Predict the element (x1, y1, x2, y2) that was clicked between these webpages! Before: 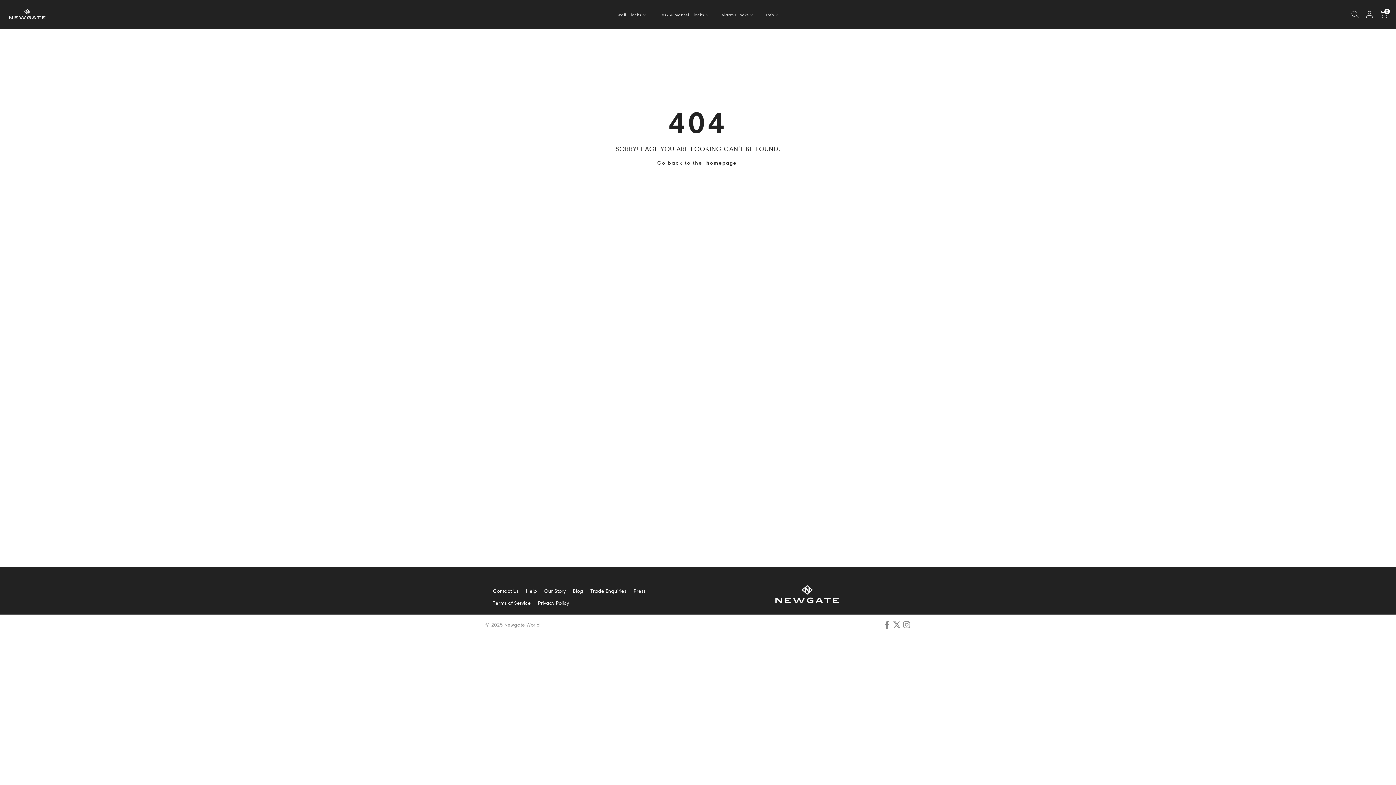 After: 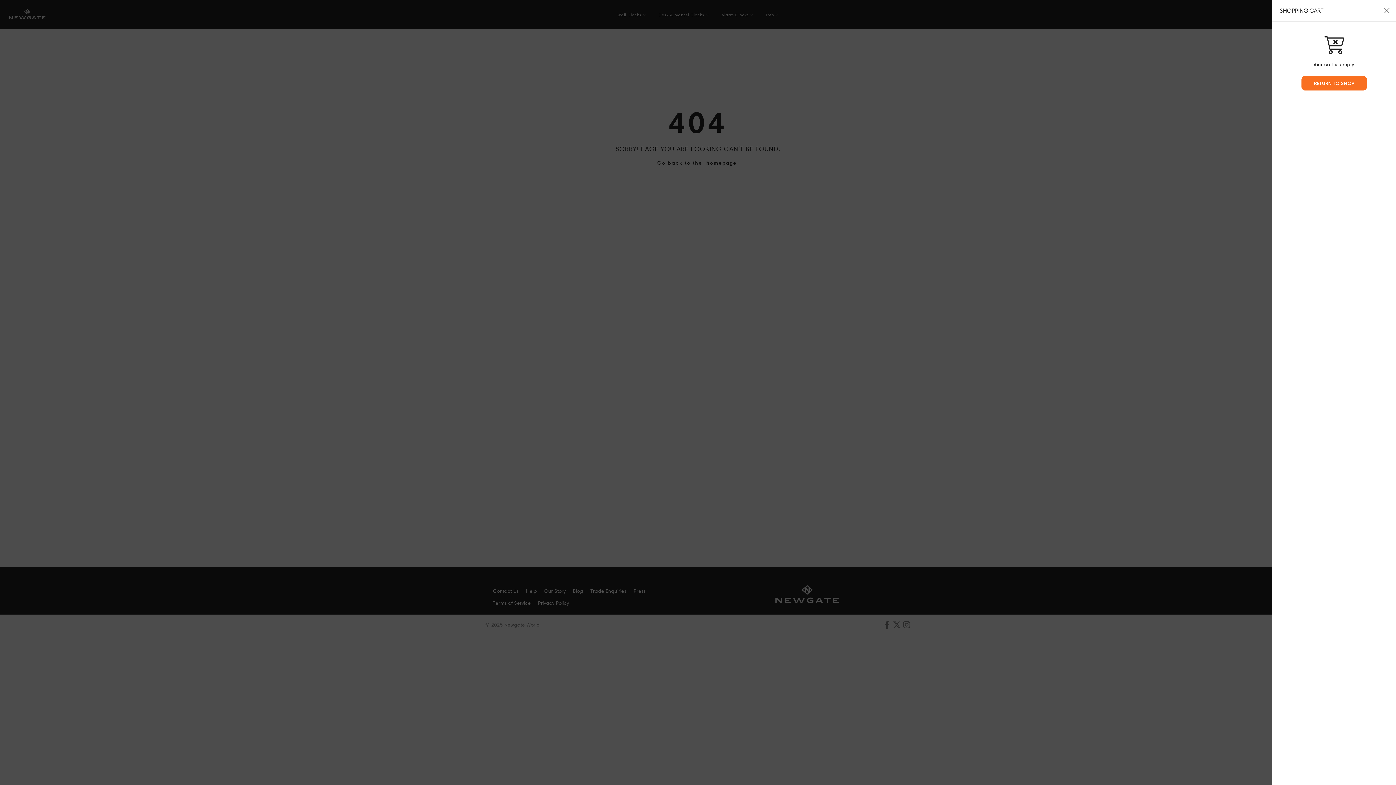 Action: label: 0 bbox: (1380, 10, 1388, 18)